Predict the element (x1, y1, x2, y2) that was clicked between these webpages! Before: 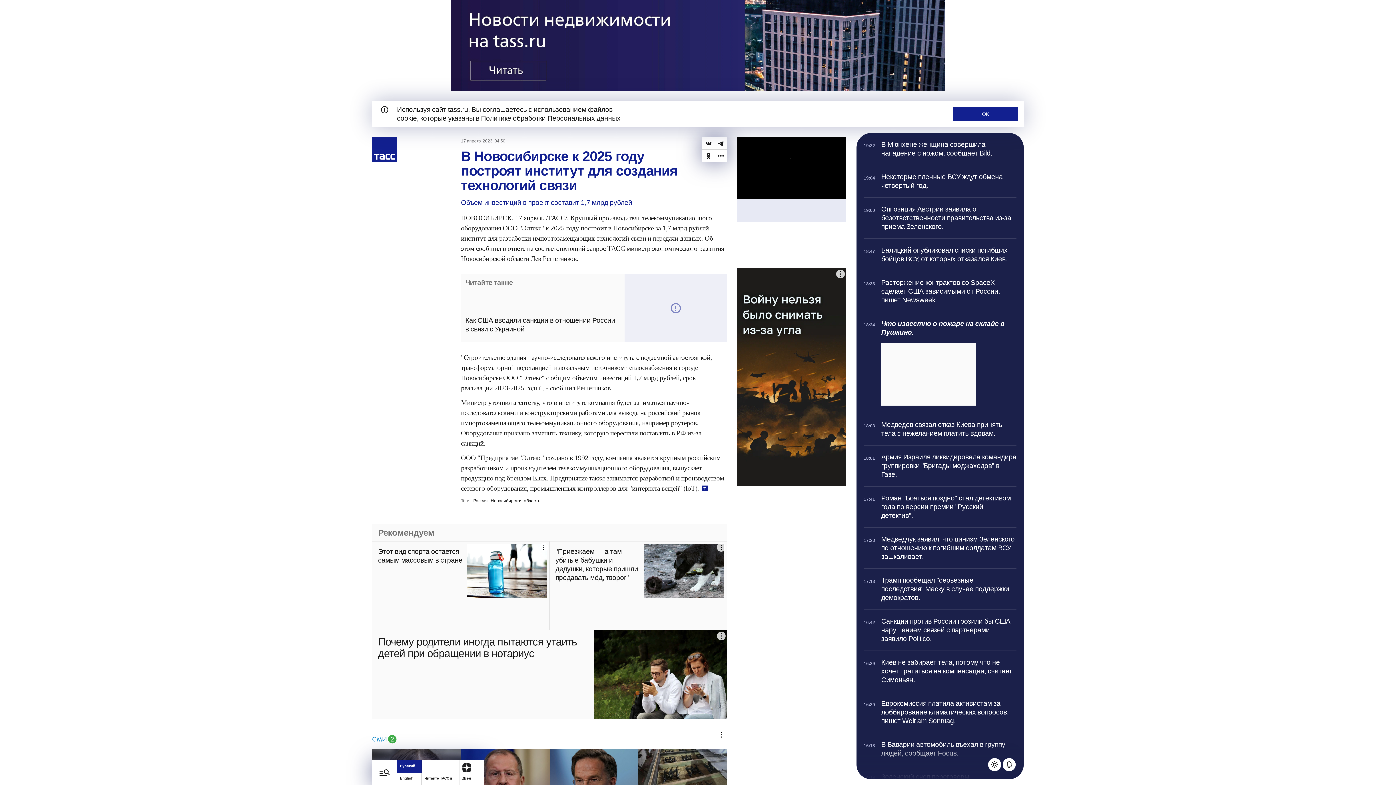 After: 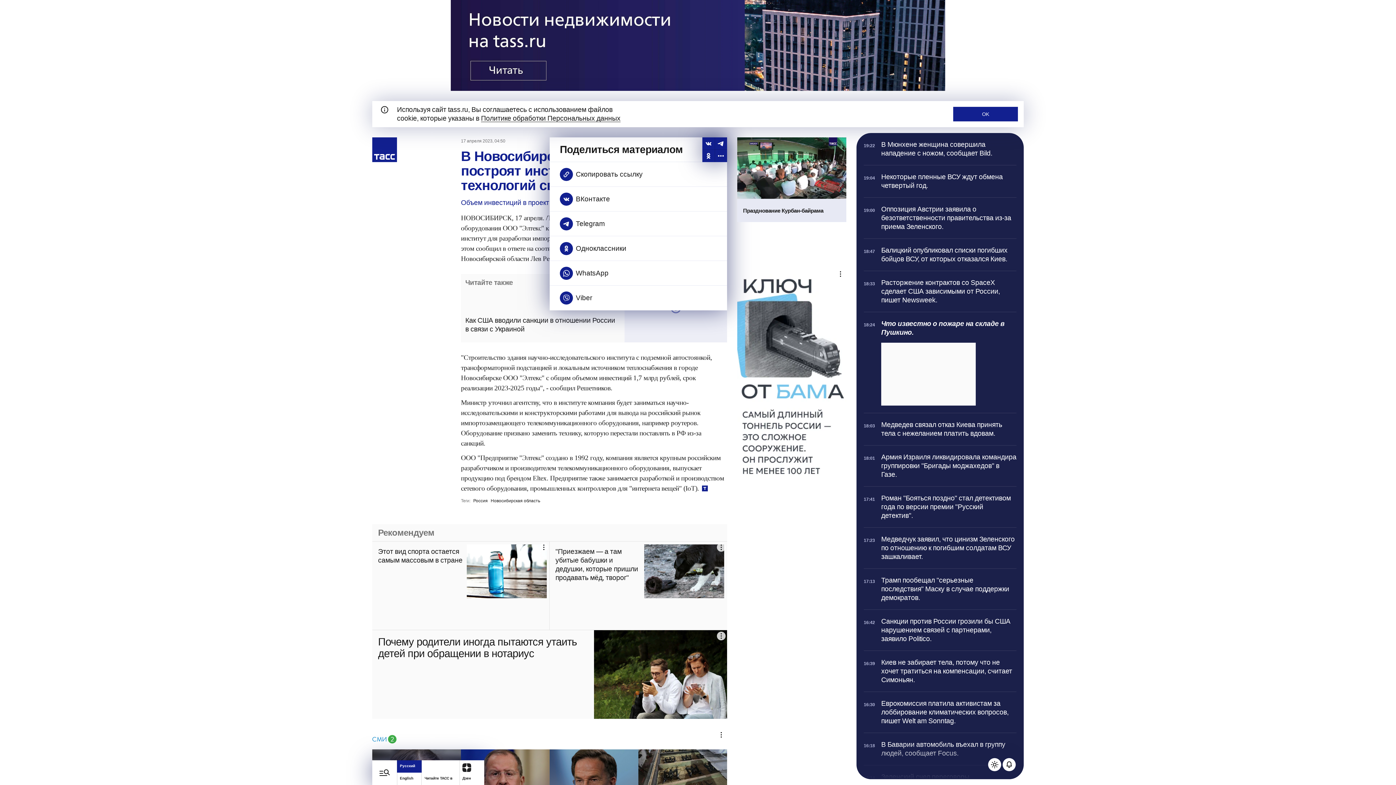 Action: label: Ещё bbox: (714, 149, 727, 162)